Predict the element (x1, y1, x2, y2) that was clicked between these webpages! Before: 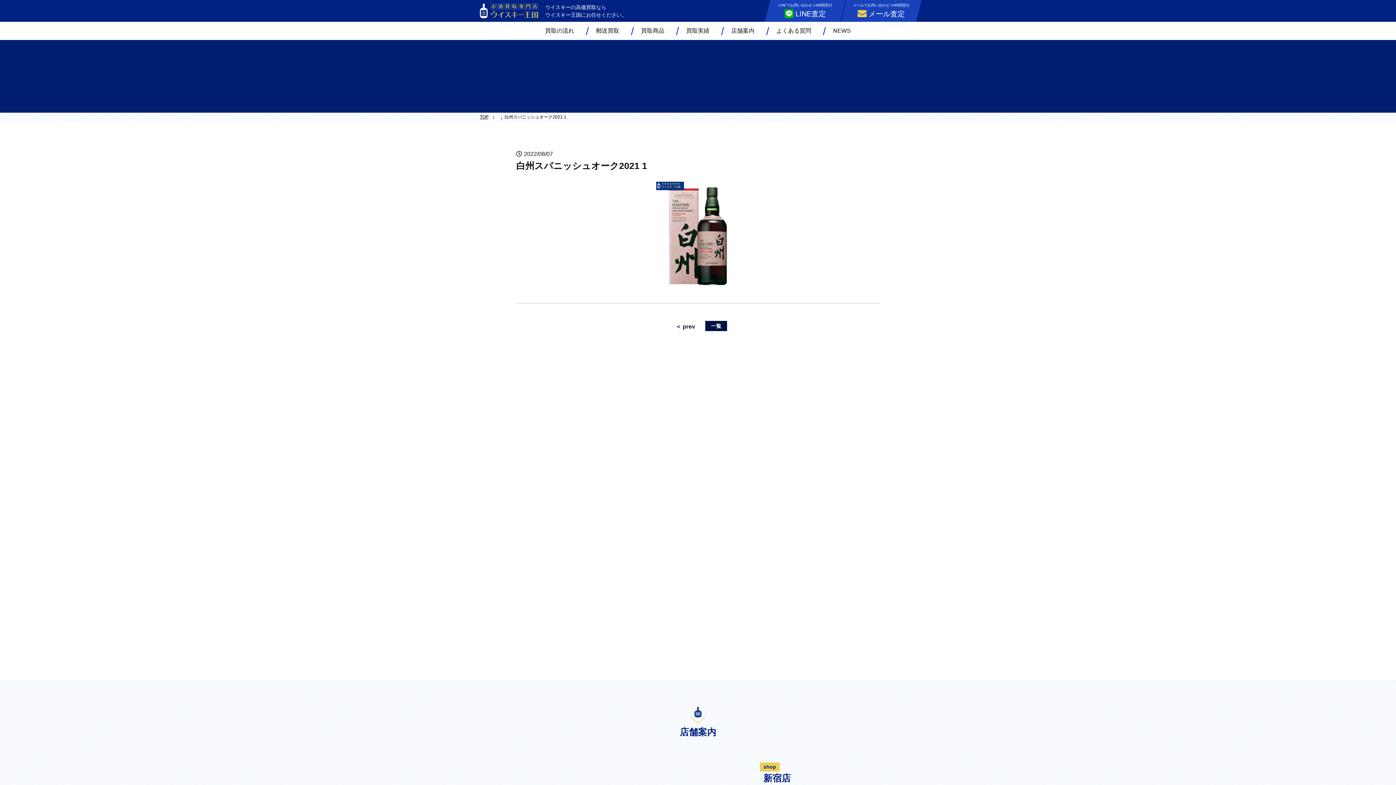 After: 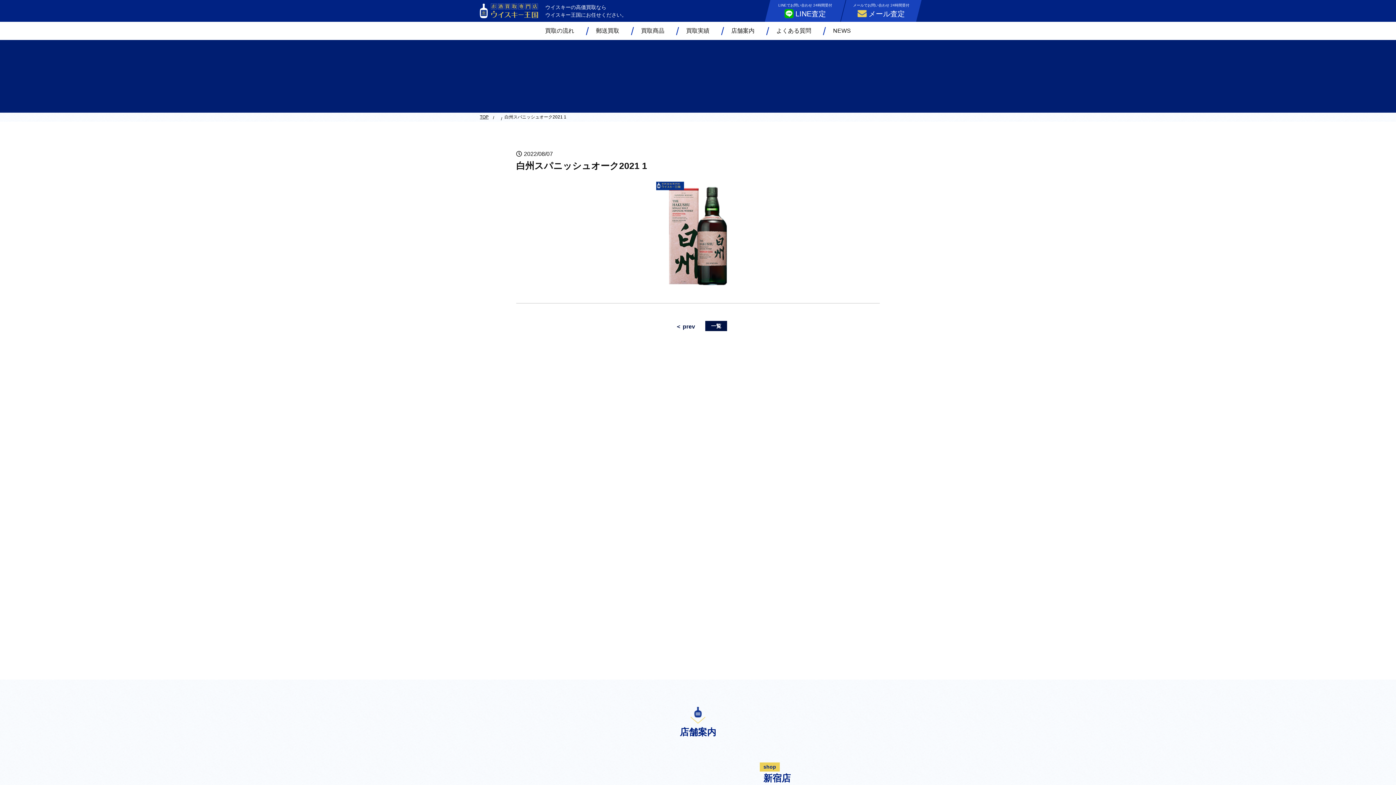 Action: label: 一覧 bbox: (705, 321, 727, 331)